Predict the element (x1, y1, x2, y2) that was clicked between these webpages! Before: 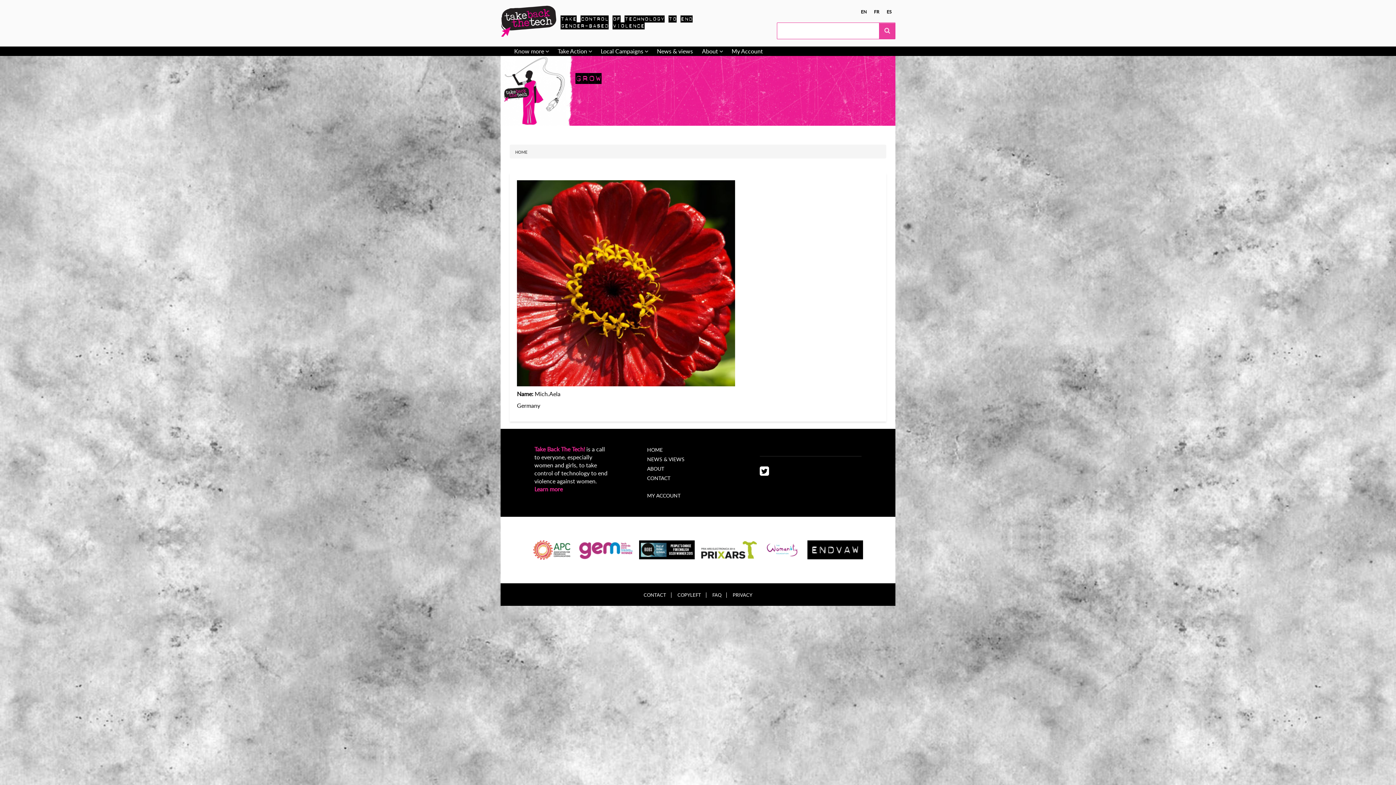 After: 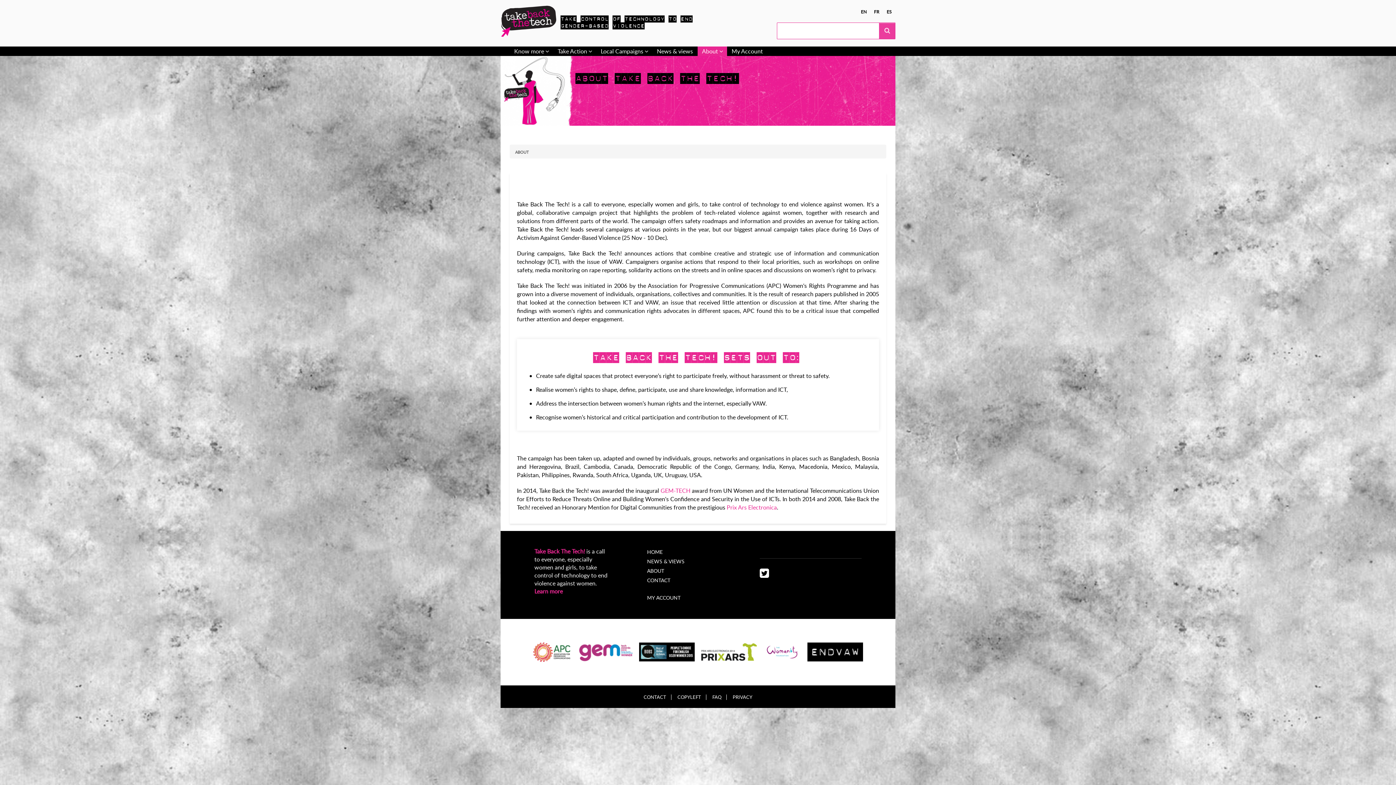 Action: bbox: (697, 46, 727, 56) label: About